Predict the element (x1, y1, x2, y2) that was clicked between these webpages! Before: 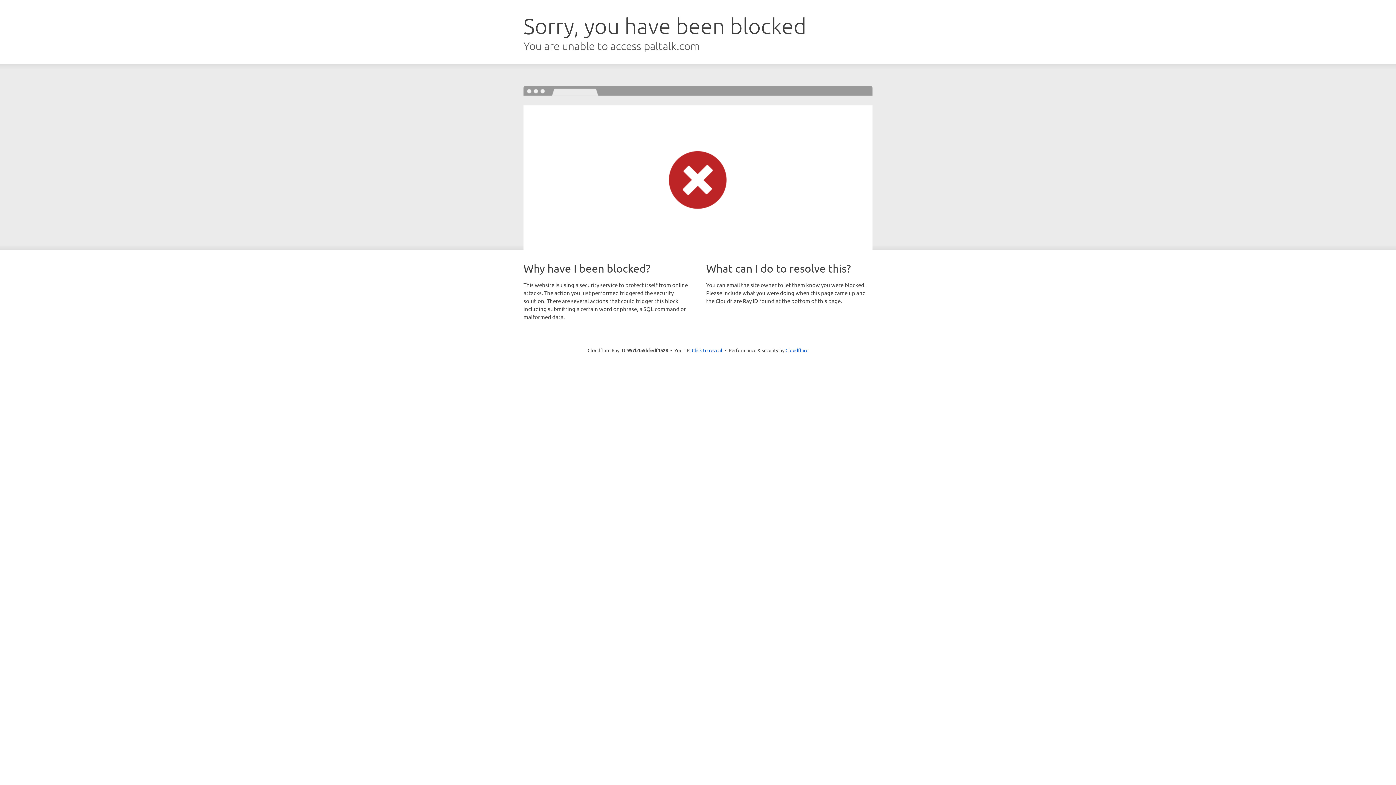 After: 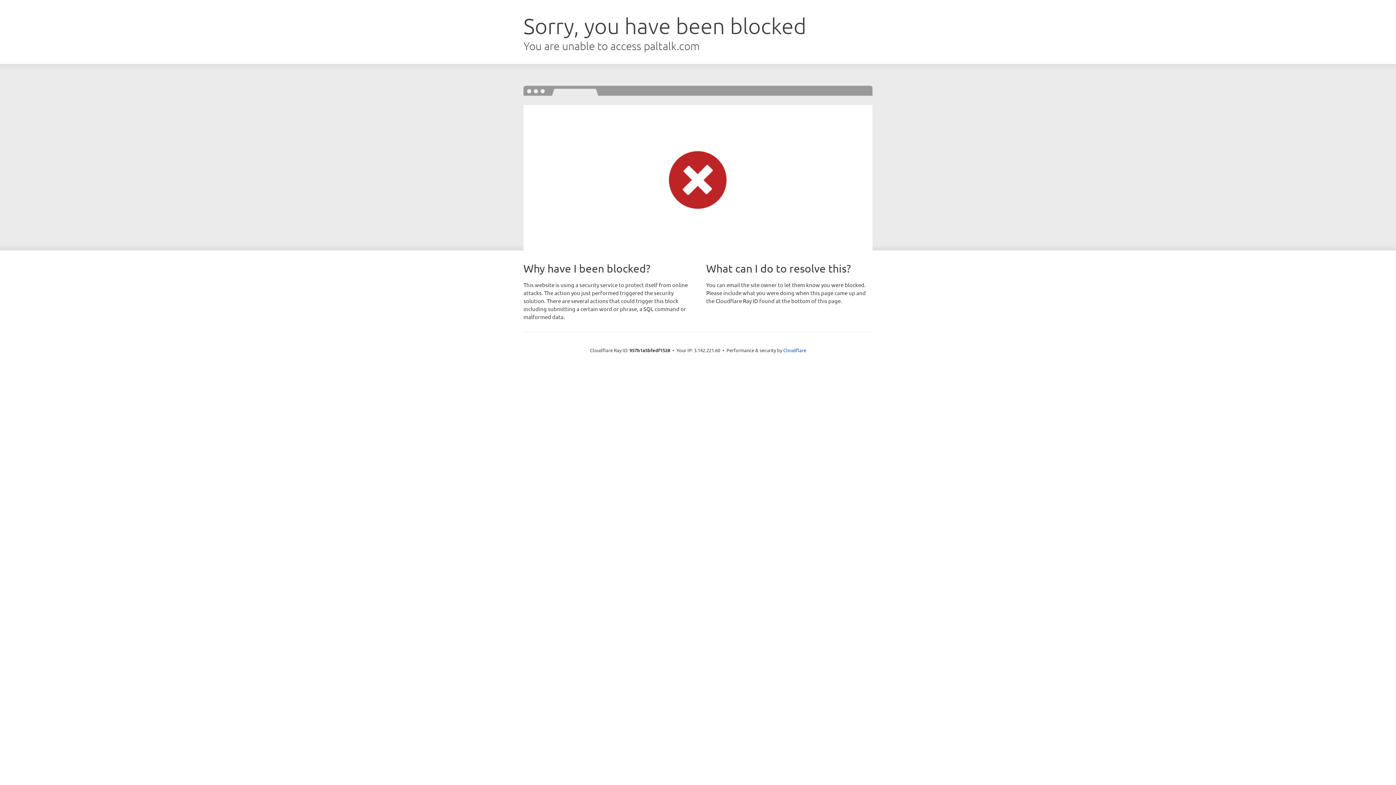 Action: label: Click to reveal bbox: (692, 346, 722, 353)